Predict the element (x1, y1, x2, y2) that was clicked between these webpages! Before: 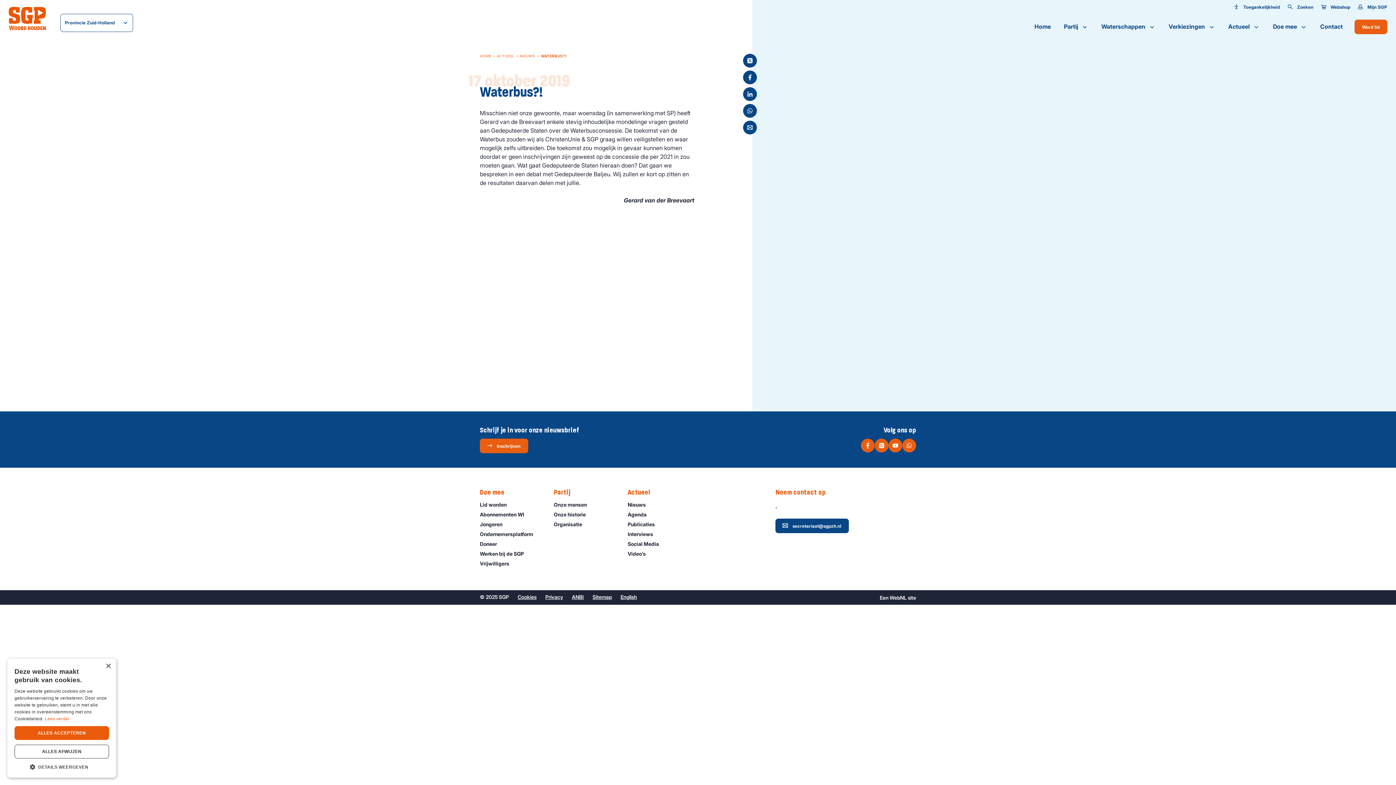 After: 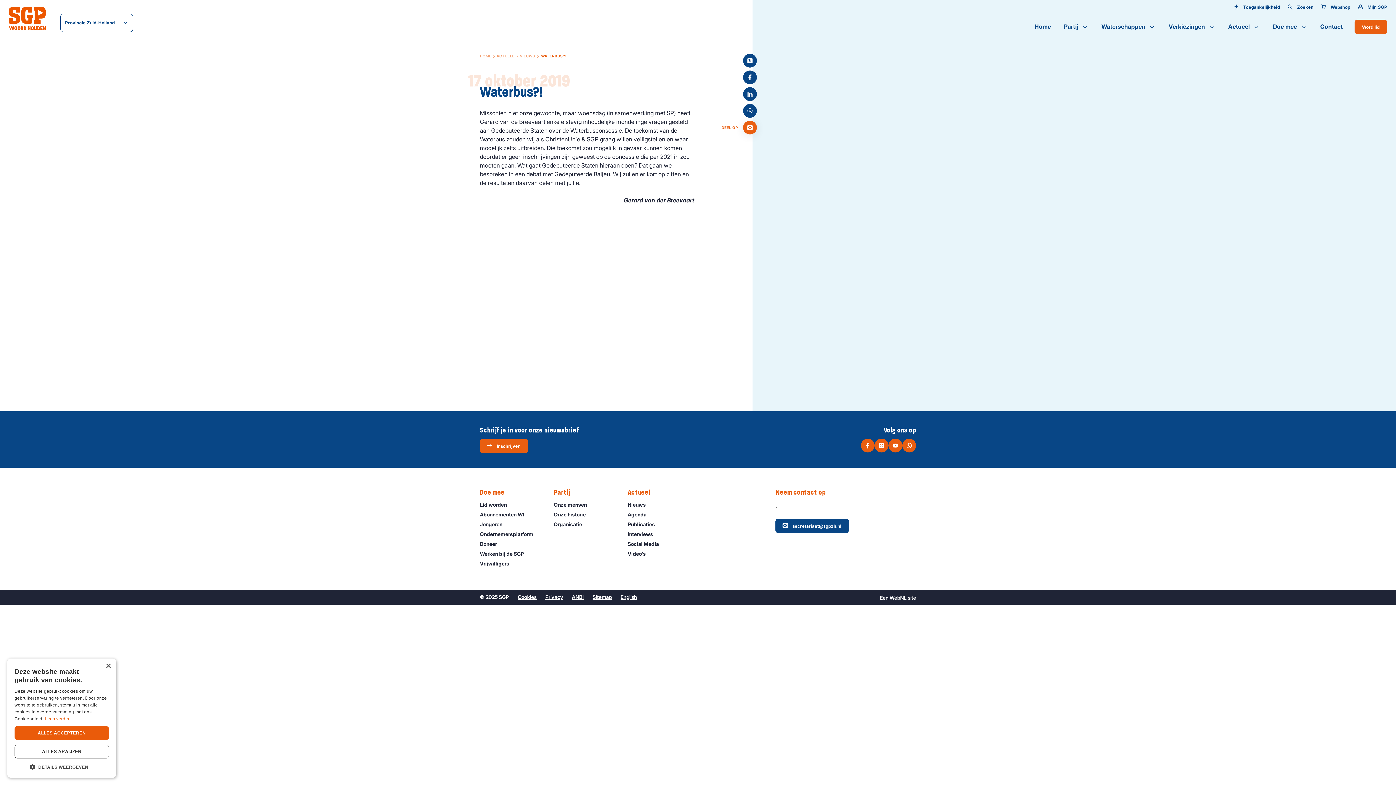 Action: label: DEEL OP bbox: (743, 120, 757, 134)